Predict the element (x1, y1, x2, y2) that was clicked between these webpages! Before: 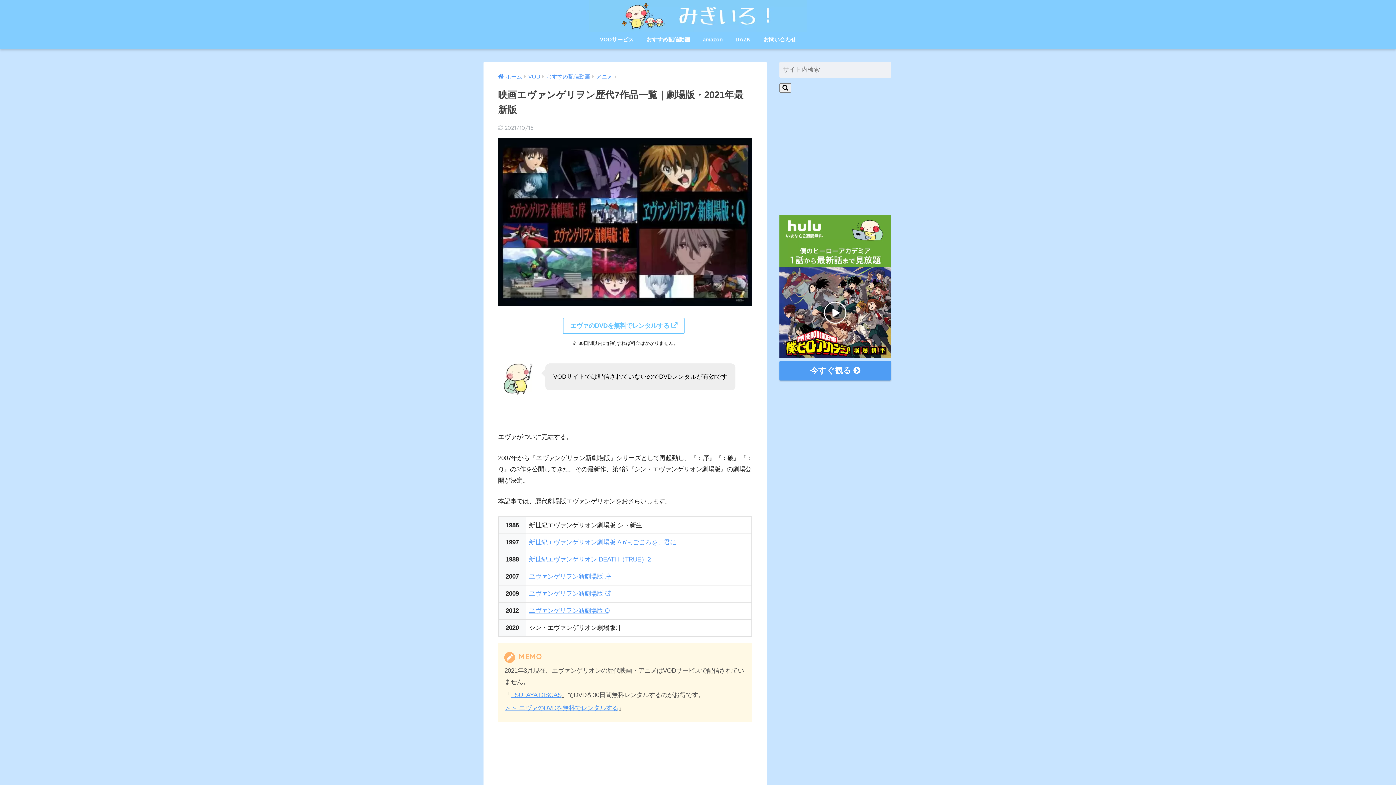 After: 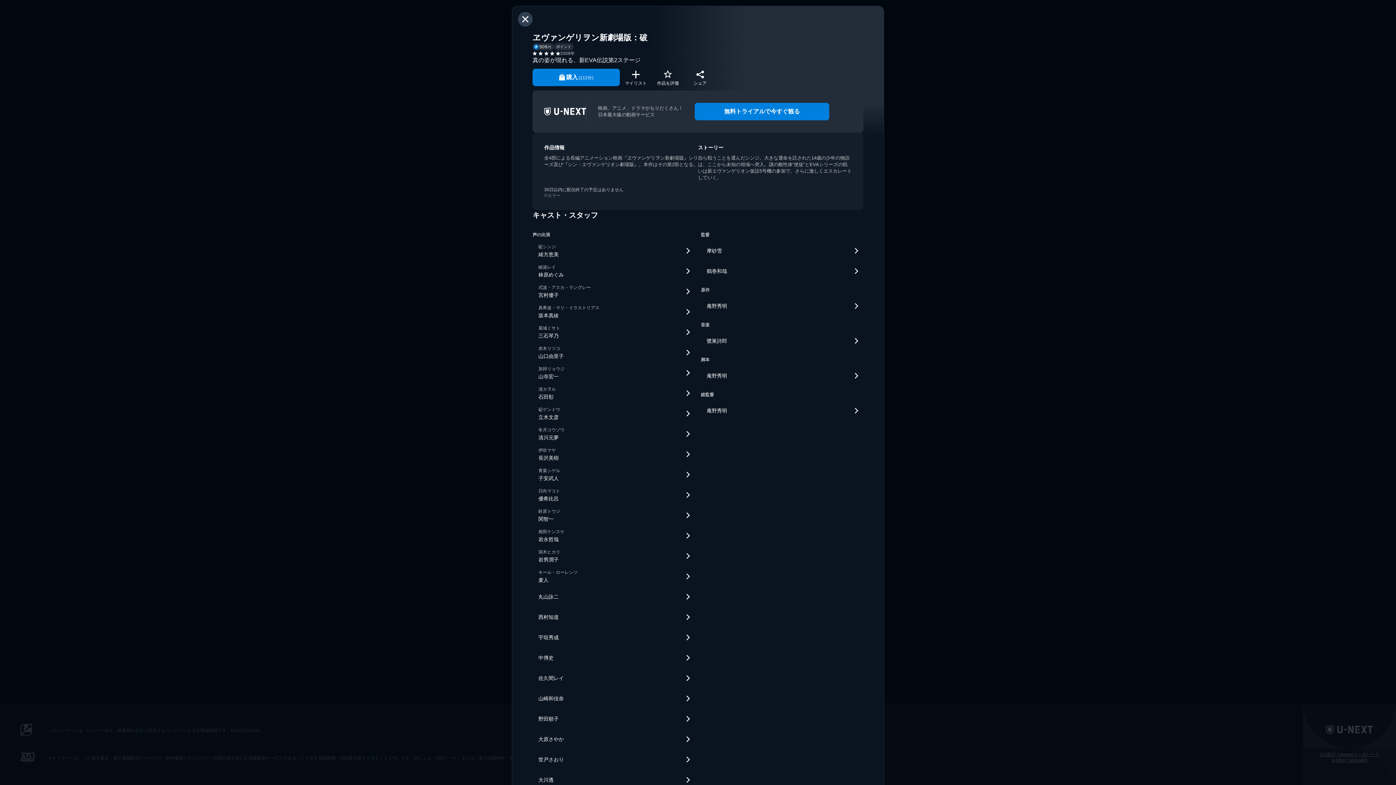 Action: bbox: (529, 590, 611, 597) label: ヱヴァンゲリヲン新劇場版:破